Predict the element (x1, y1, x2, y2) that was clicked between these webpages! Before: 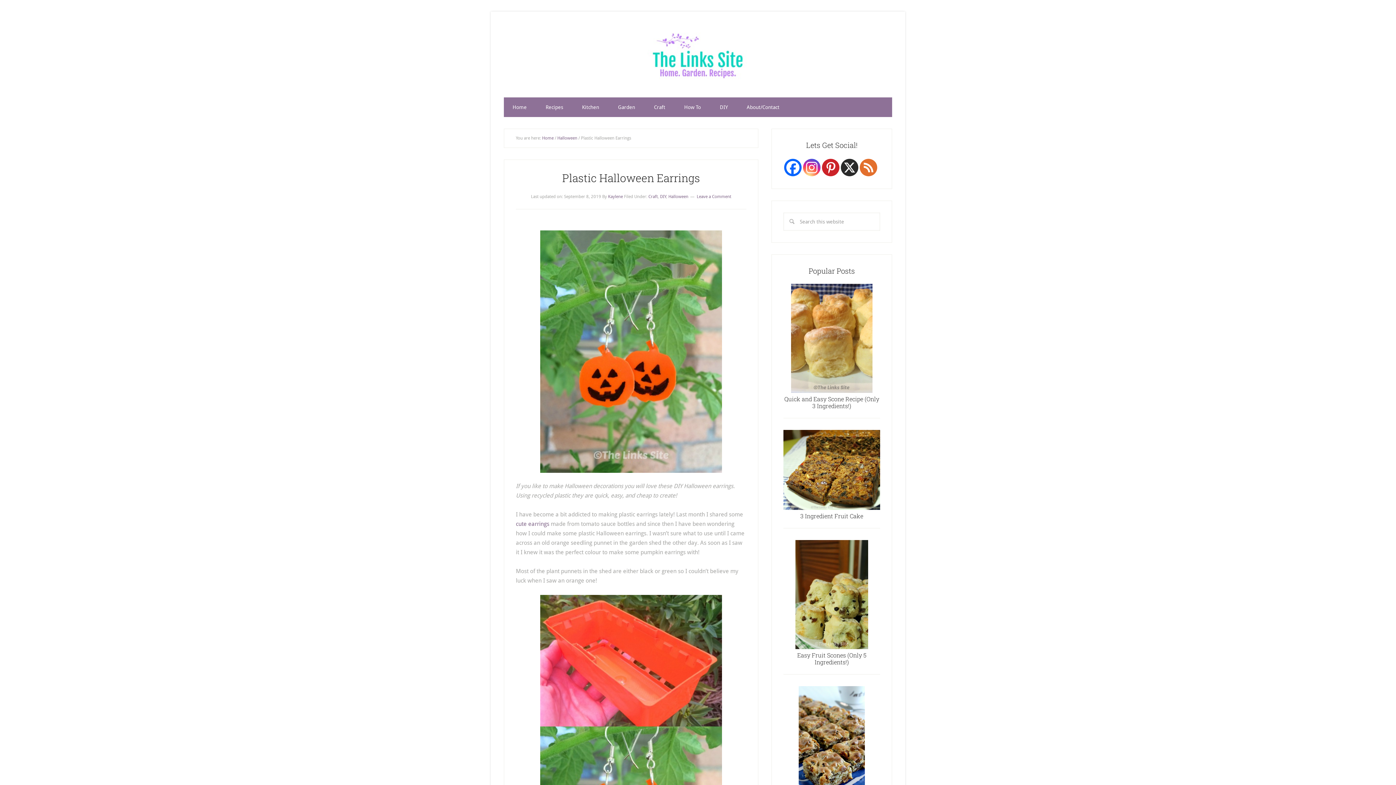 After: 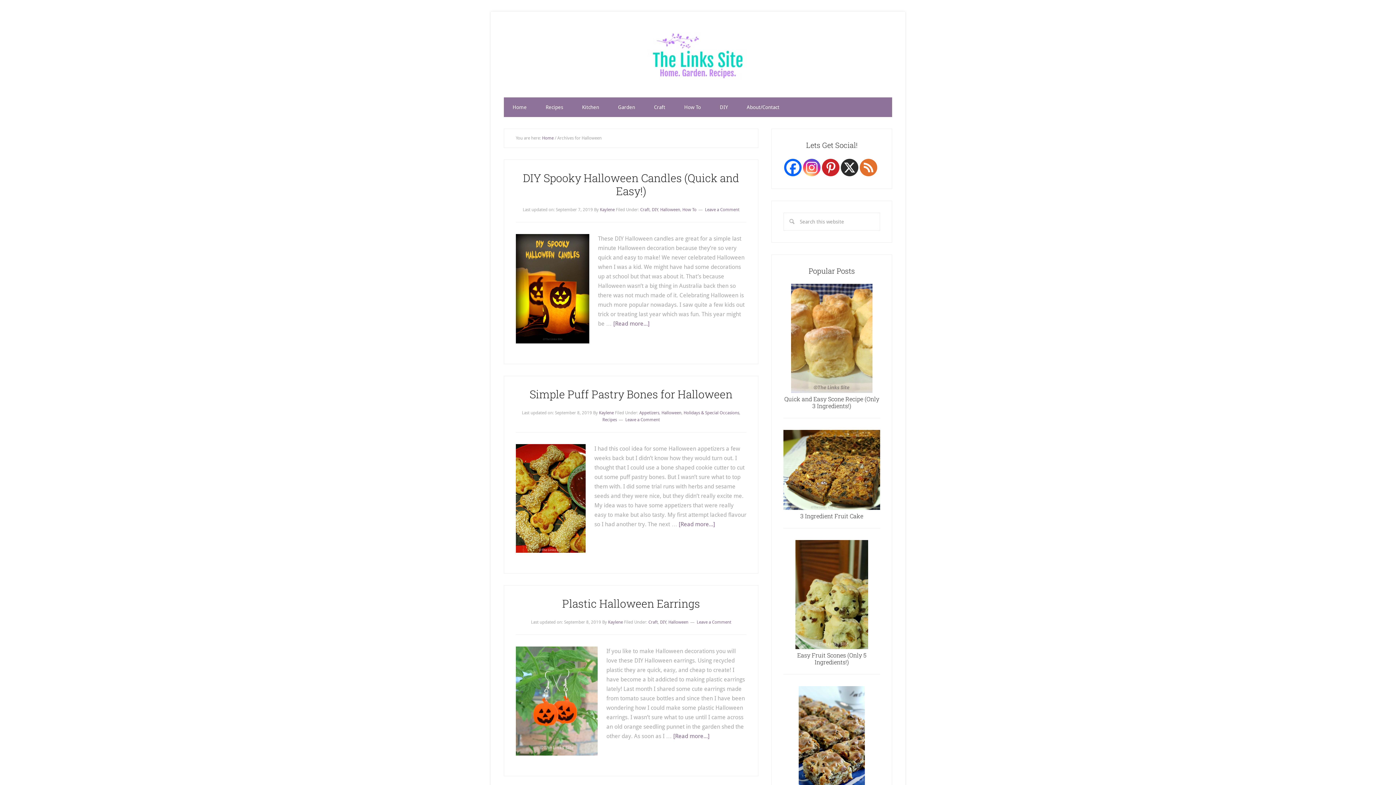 Action: label: Halloween bbox: (557, 135, 577, 140)